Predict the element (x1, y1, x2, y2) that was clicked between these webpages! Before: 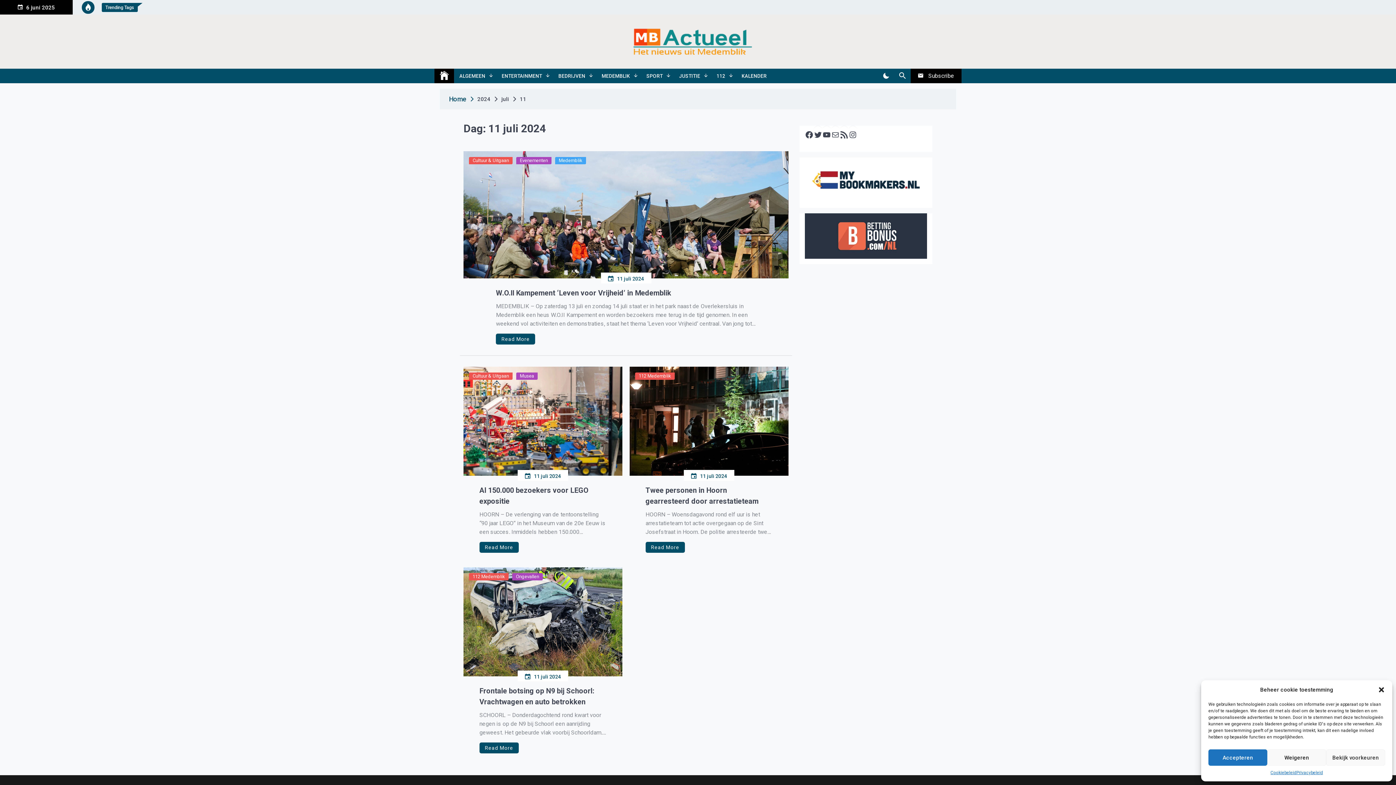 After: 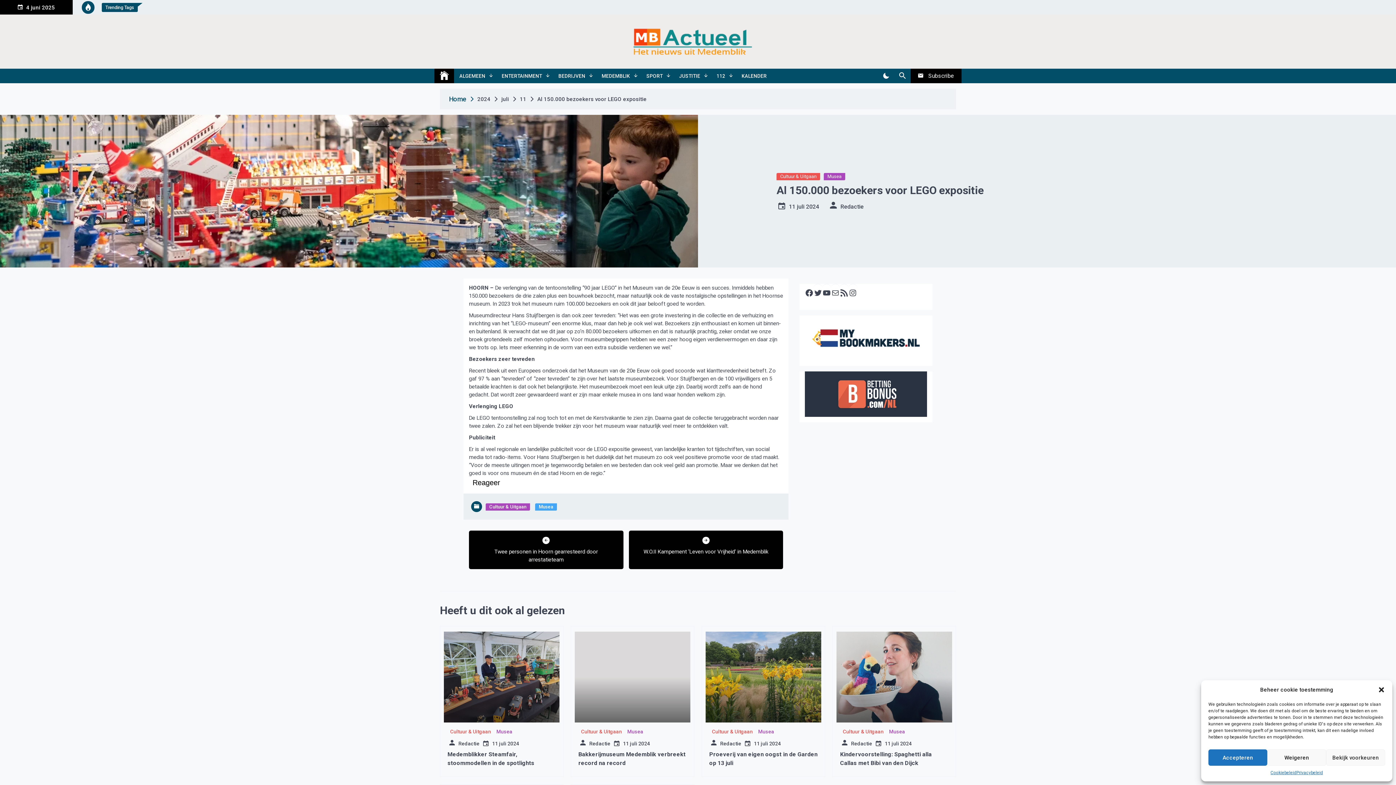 Action: label: Al 150.000 bezoekers voor LEGO expositie bbox: (479, 485, 606, 506)